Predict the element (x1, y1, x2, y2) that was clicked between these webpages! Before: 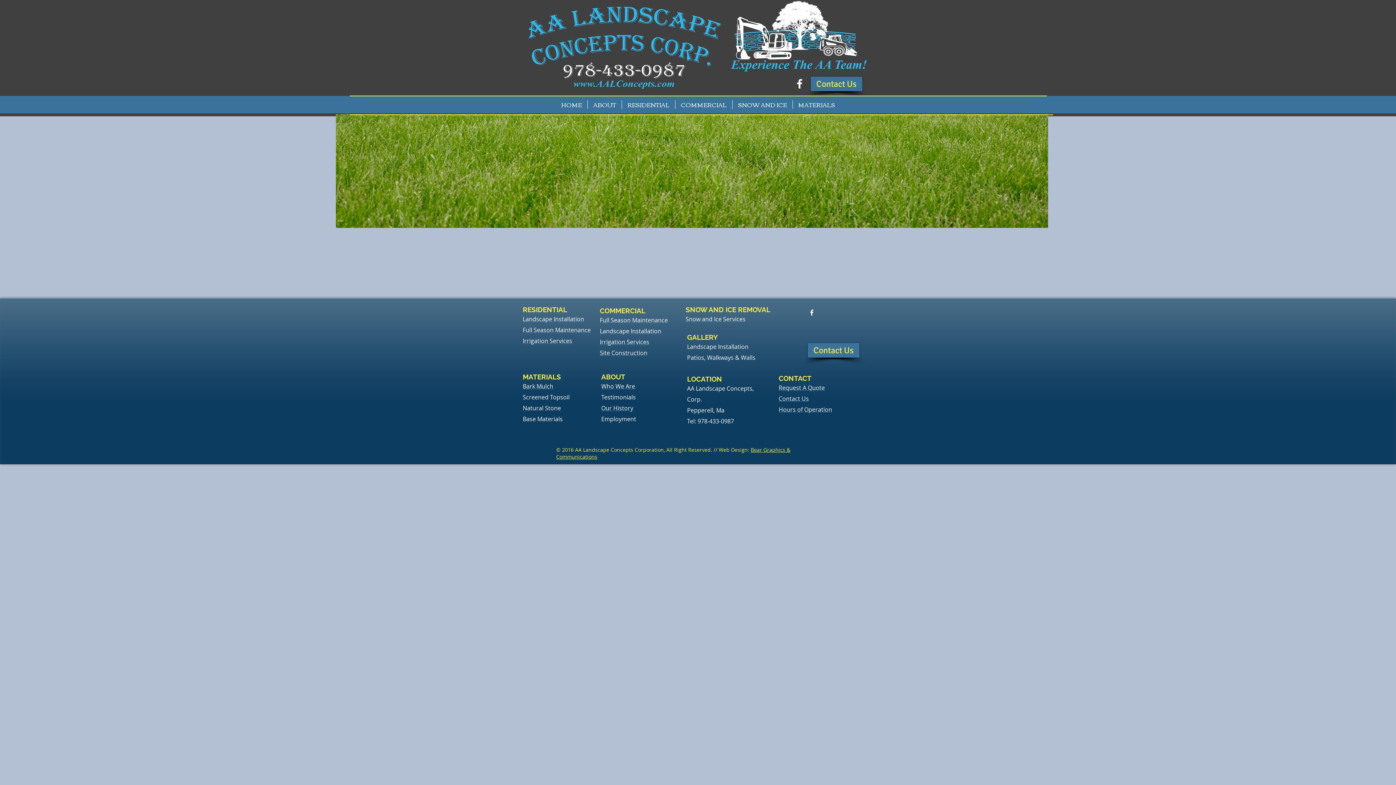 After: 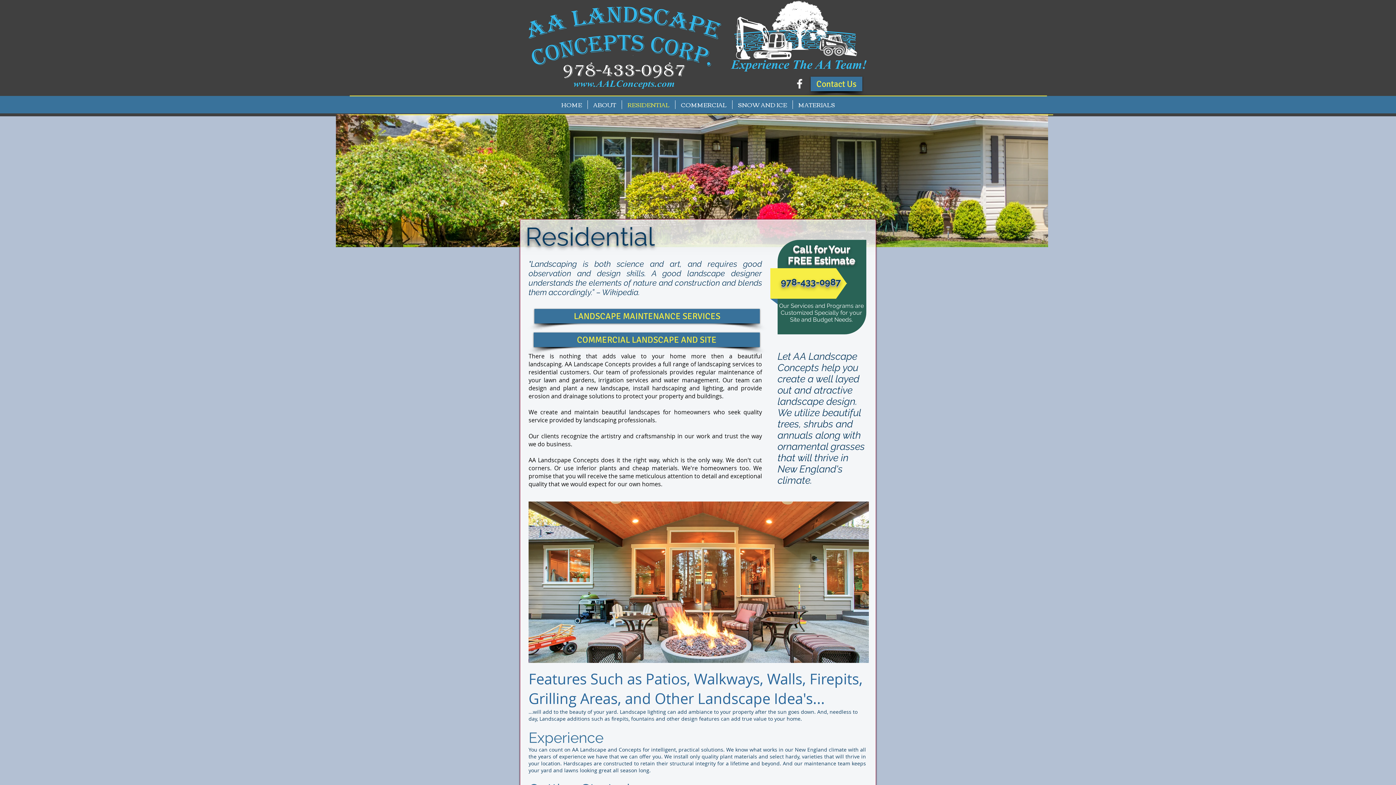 Action: bbox: (522, 305, 567, 313) label: RESIDENTIAL